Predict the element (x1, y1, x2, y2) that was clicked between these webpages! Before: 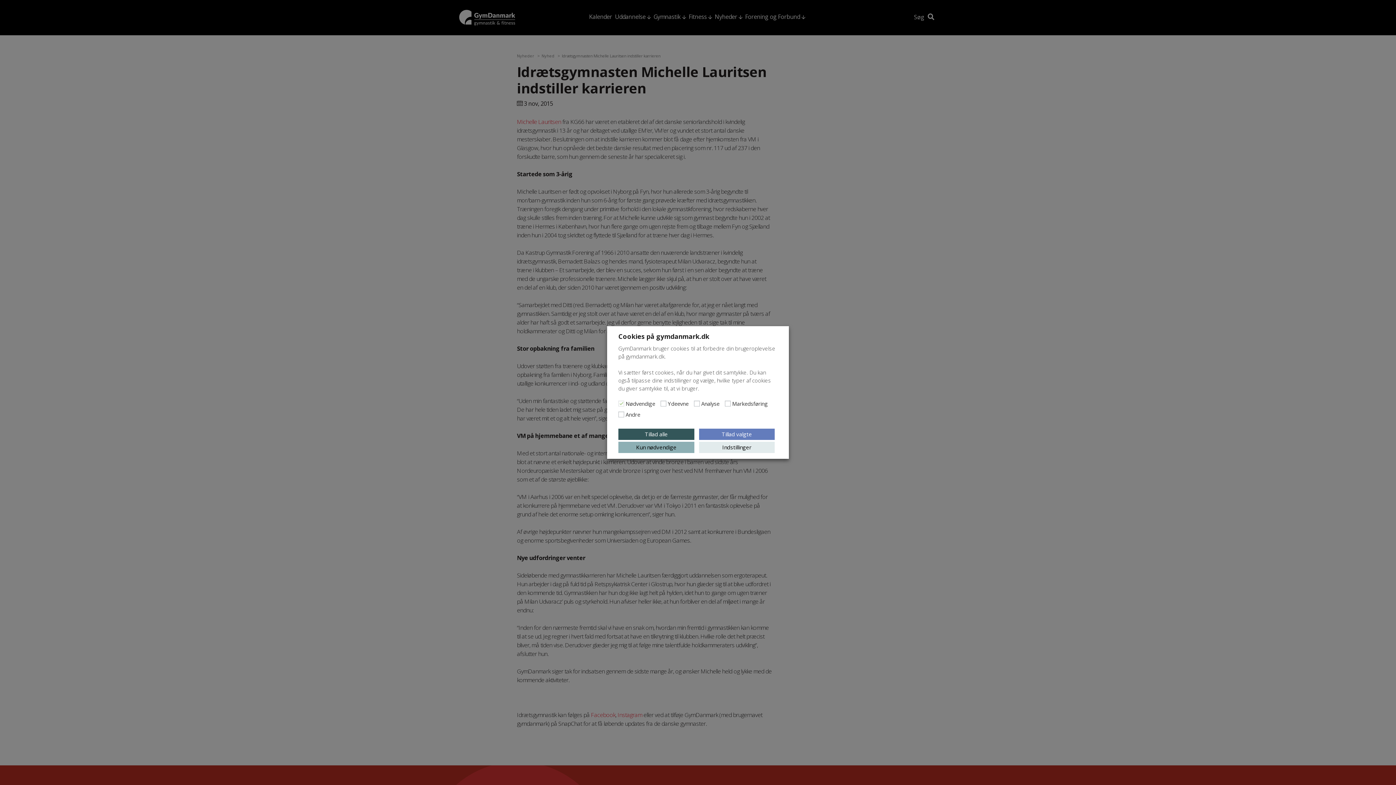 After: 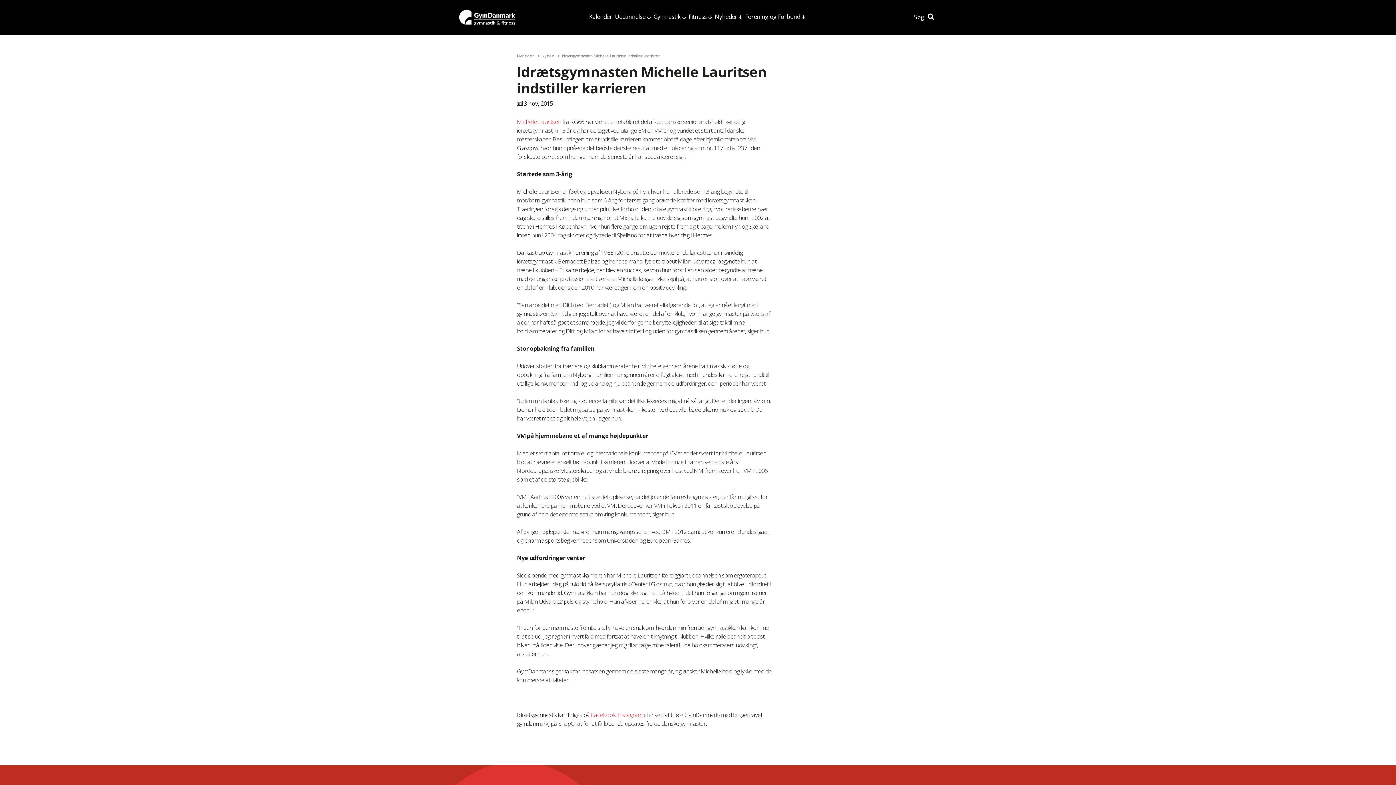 Action: bbox: (618, 428, 694, 440) label: Tillad alle